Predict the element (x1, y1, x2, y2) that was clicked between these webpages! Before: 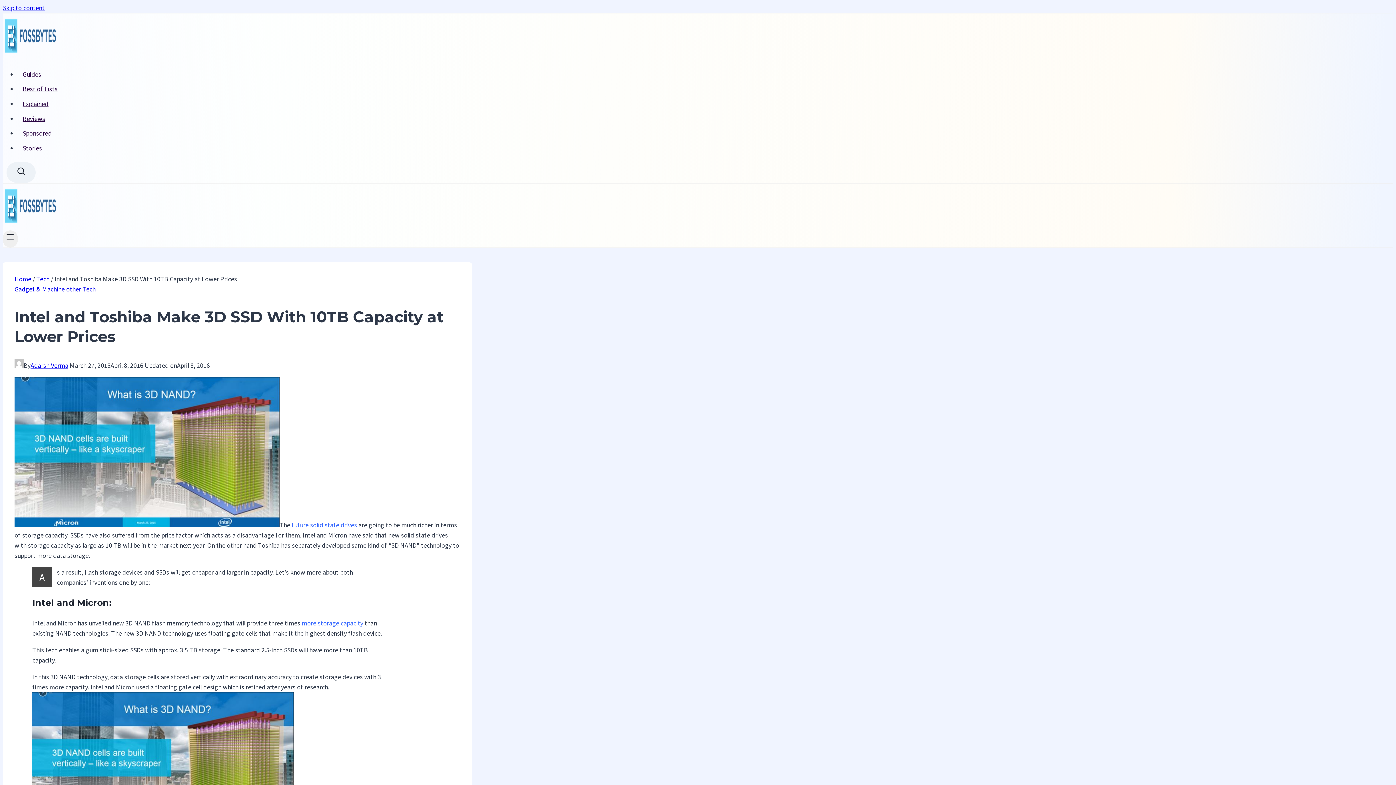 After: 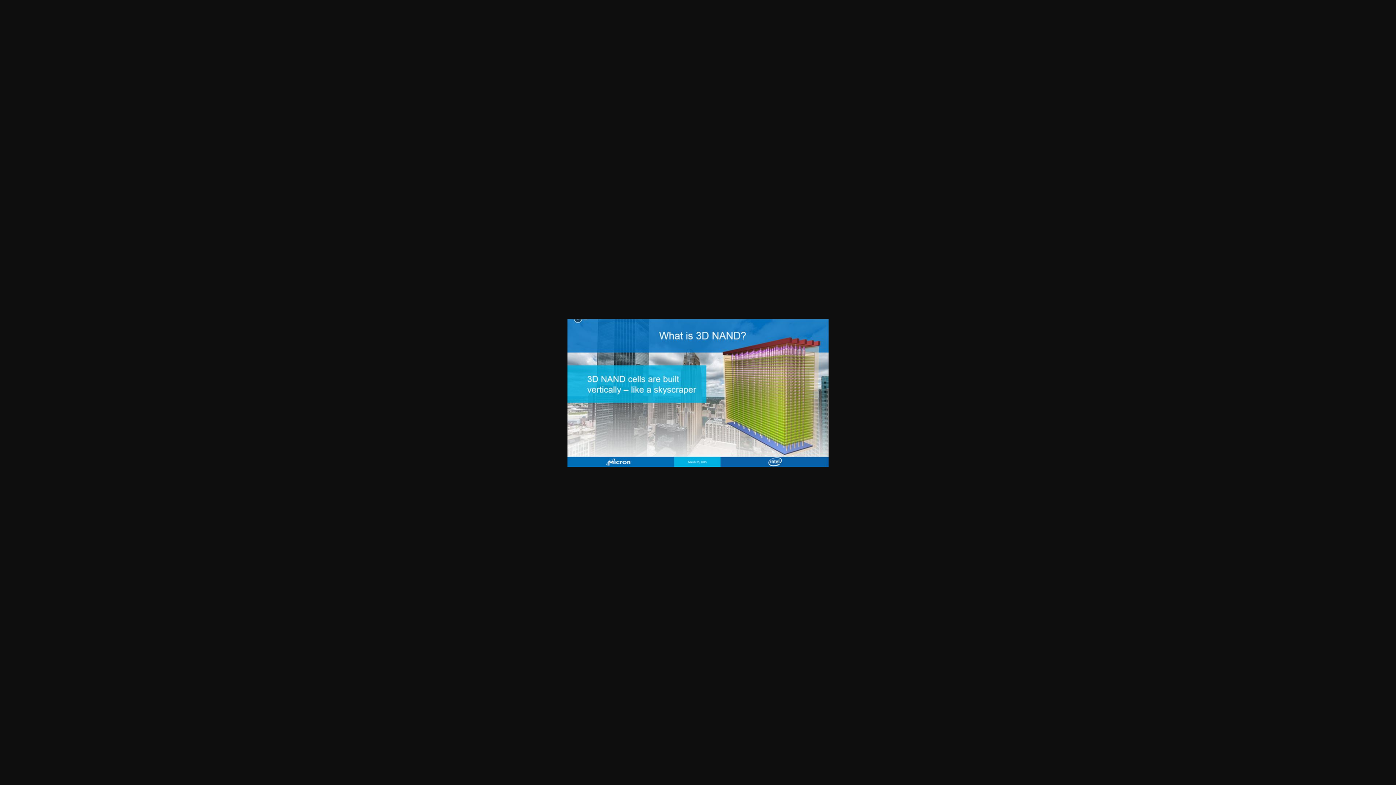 Action: bbox: (14, 521, 279, 529)